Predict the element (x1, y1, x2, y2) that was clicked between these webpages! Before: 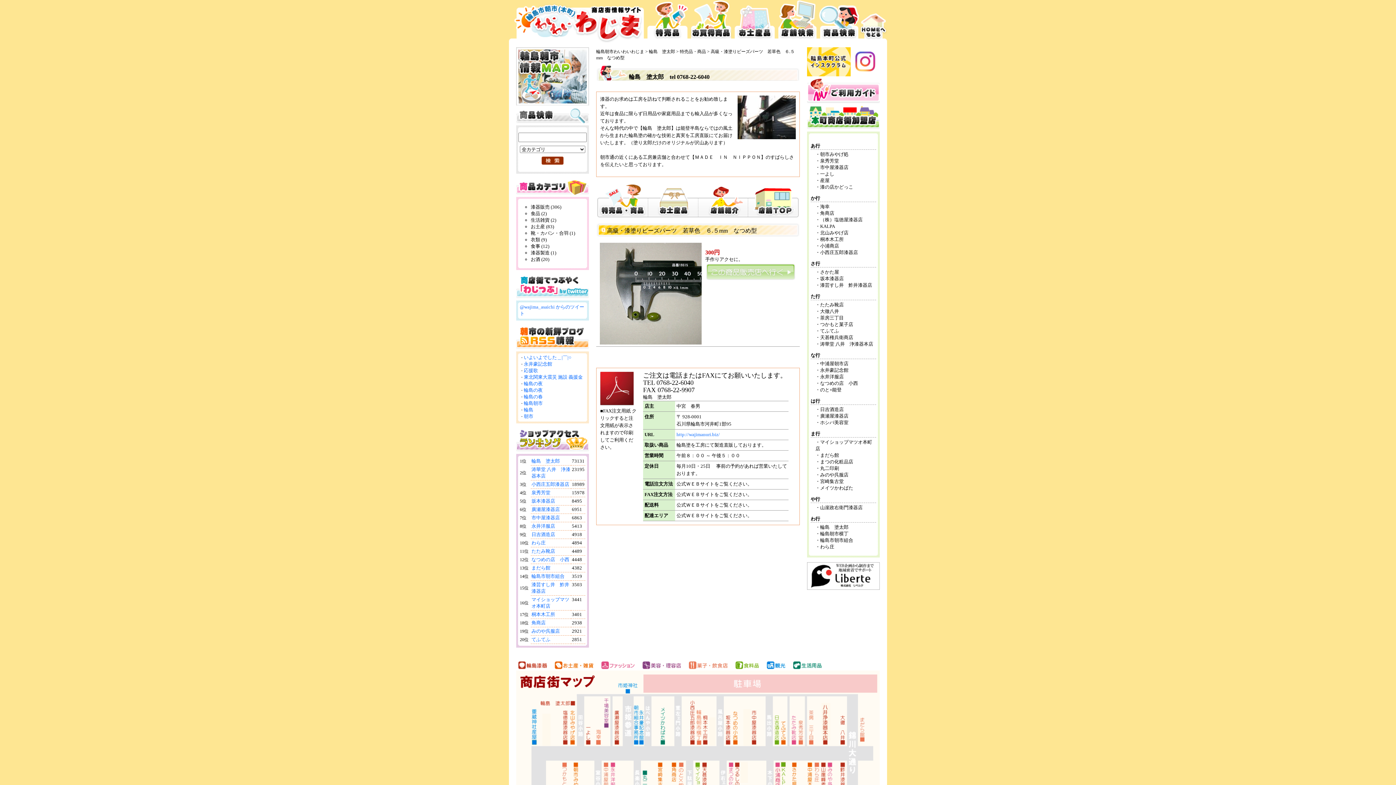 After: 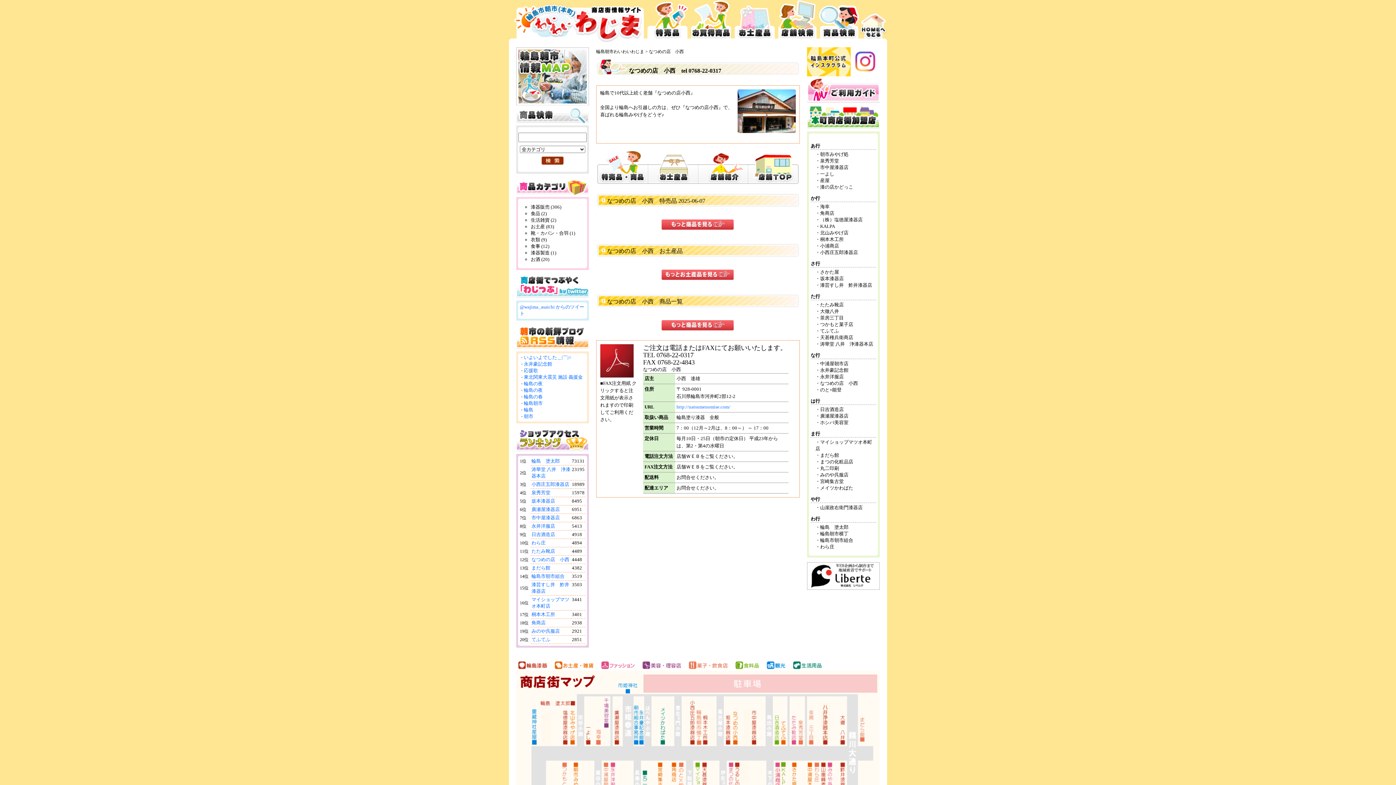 Action: bbox: (820, 380, 858, 386) label: なつめの店　小西